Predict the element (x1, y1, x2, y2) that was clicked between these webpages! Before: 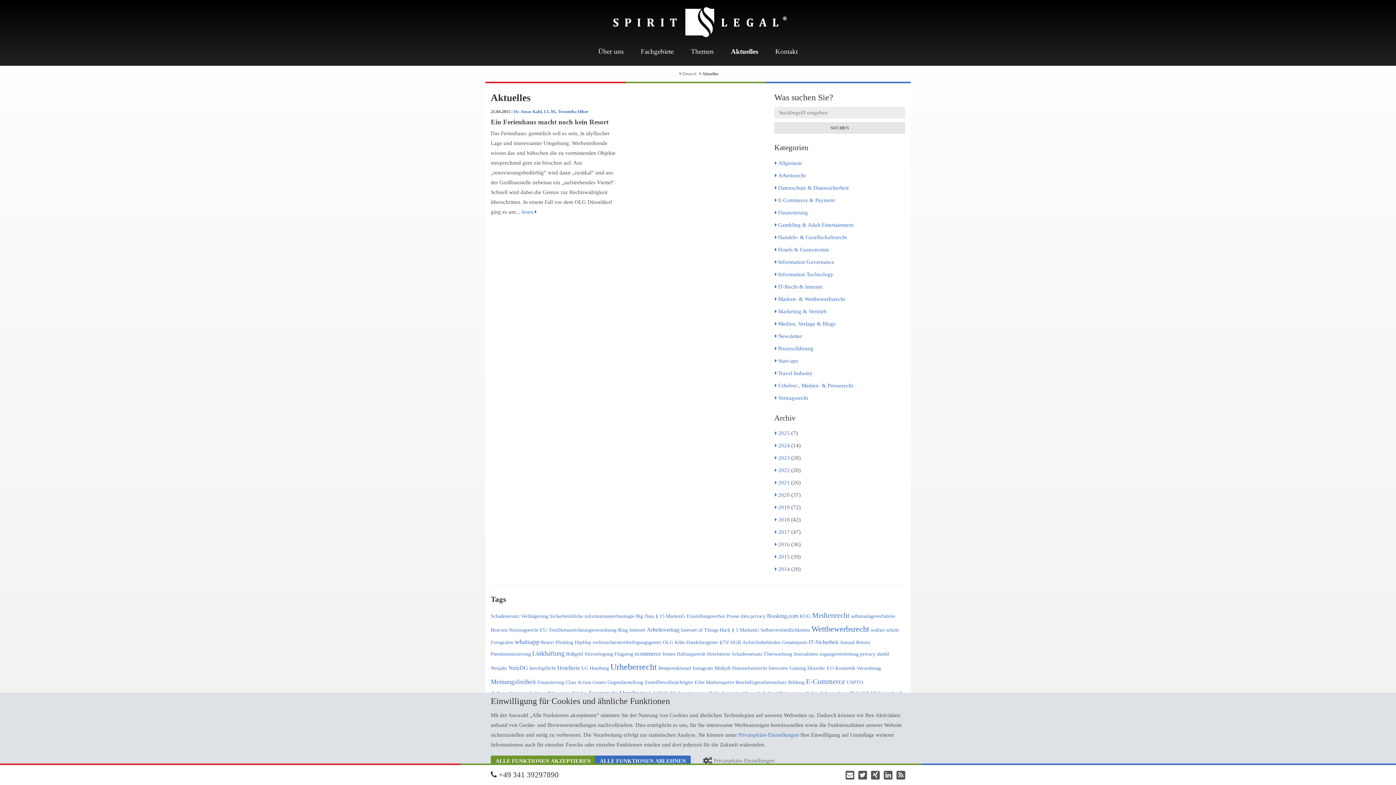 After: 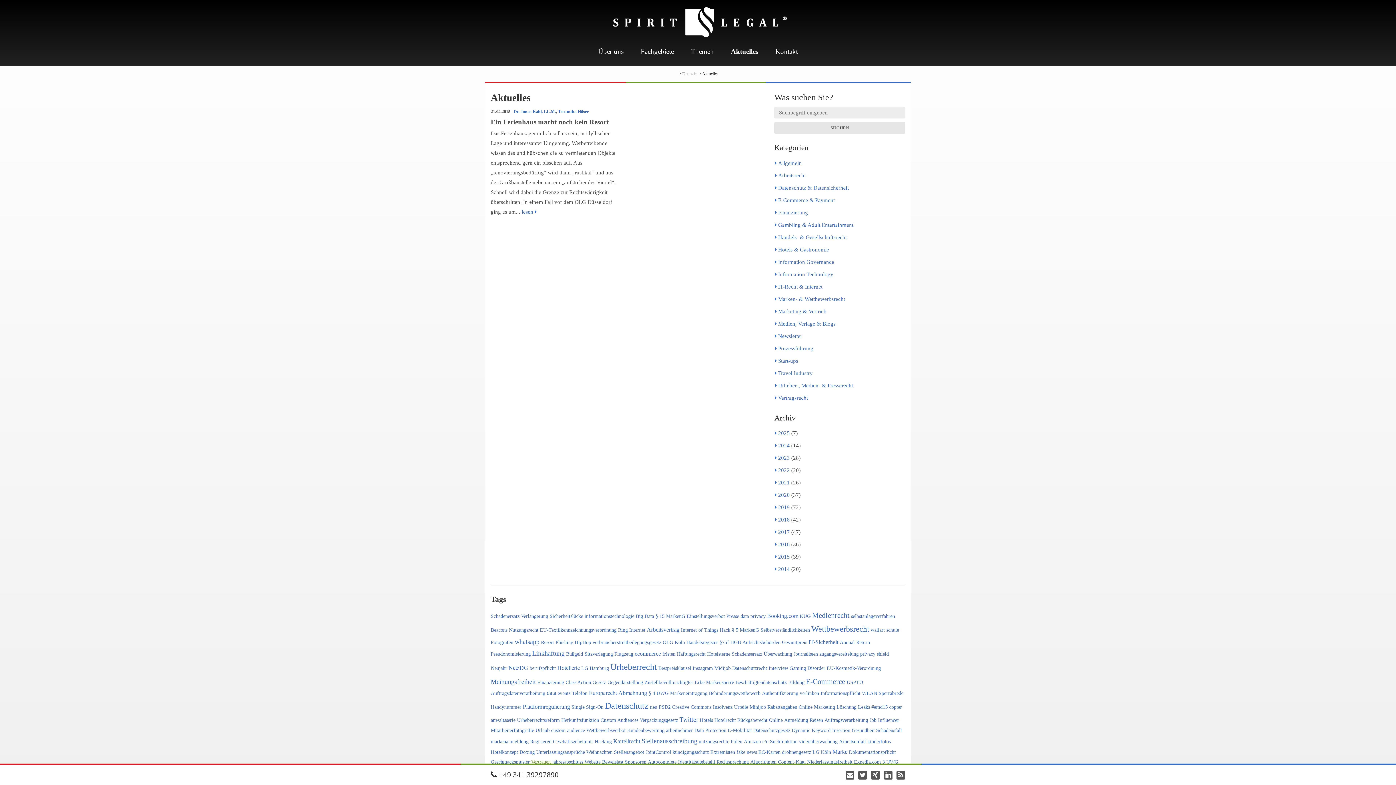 Action: bbox: (490, 756, 595, 767) label: ALLE FUNKTIONEN AKZEPTIEREN